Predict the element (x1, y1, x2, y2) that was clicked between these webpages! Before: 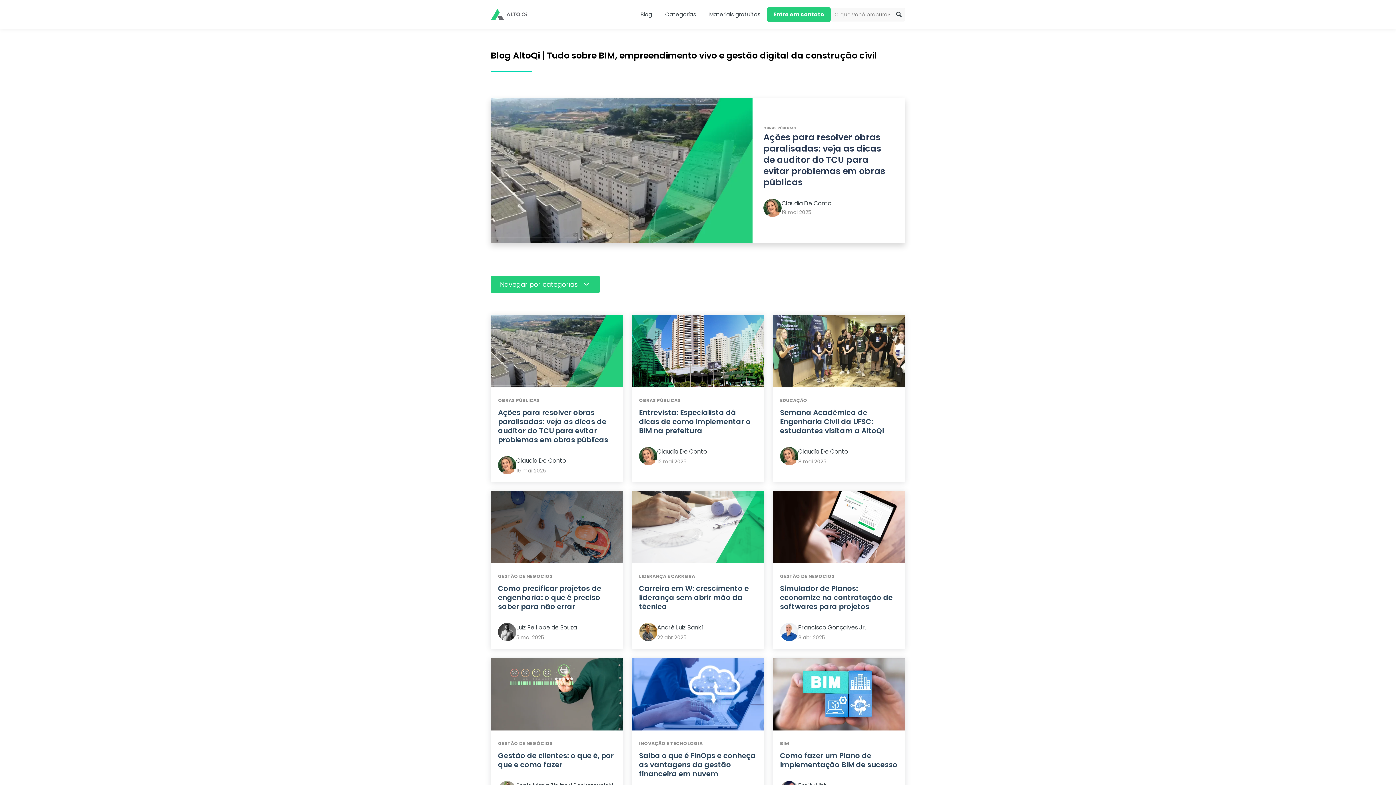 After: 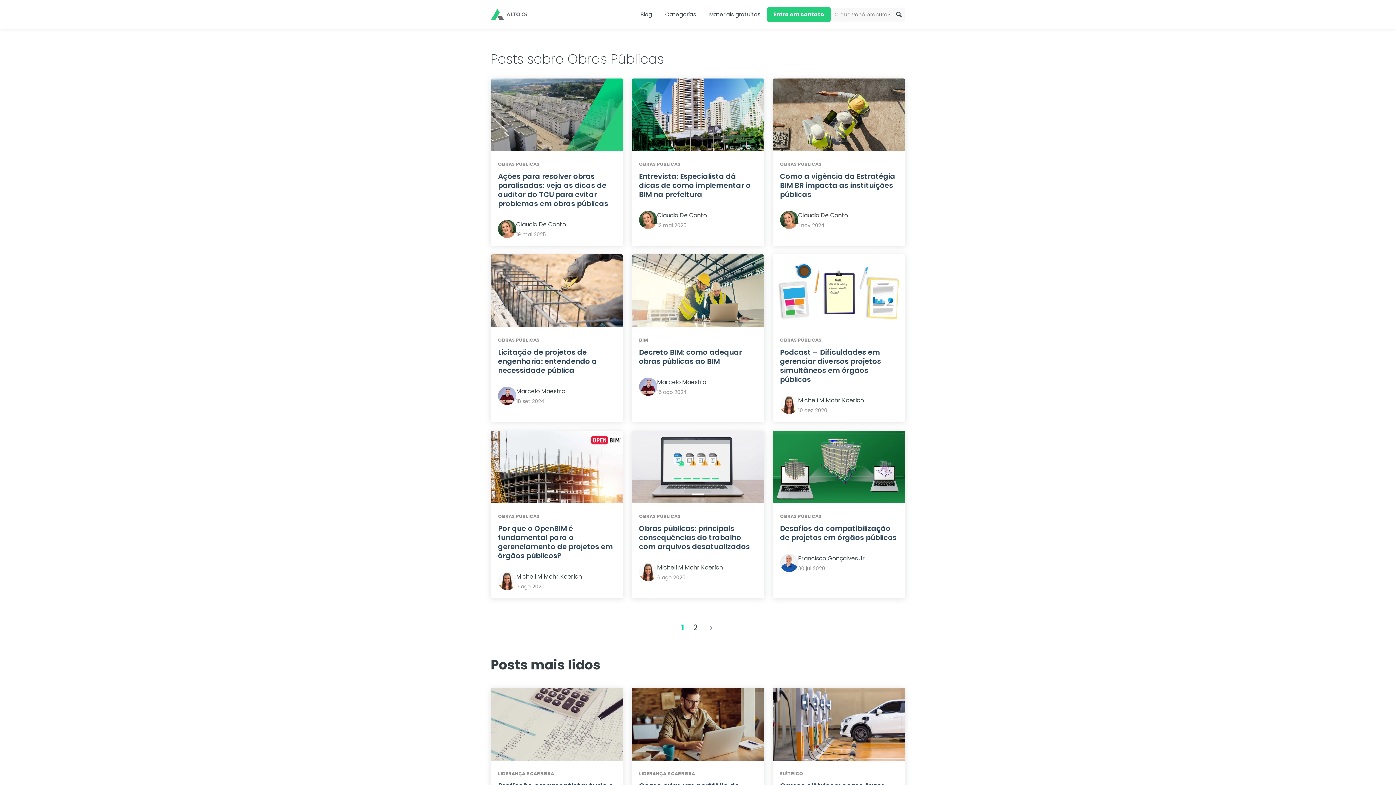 Action: label: OBRAS PÚBLICAS bbox: (639, 397, 680, 403)